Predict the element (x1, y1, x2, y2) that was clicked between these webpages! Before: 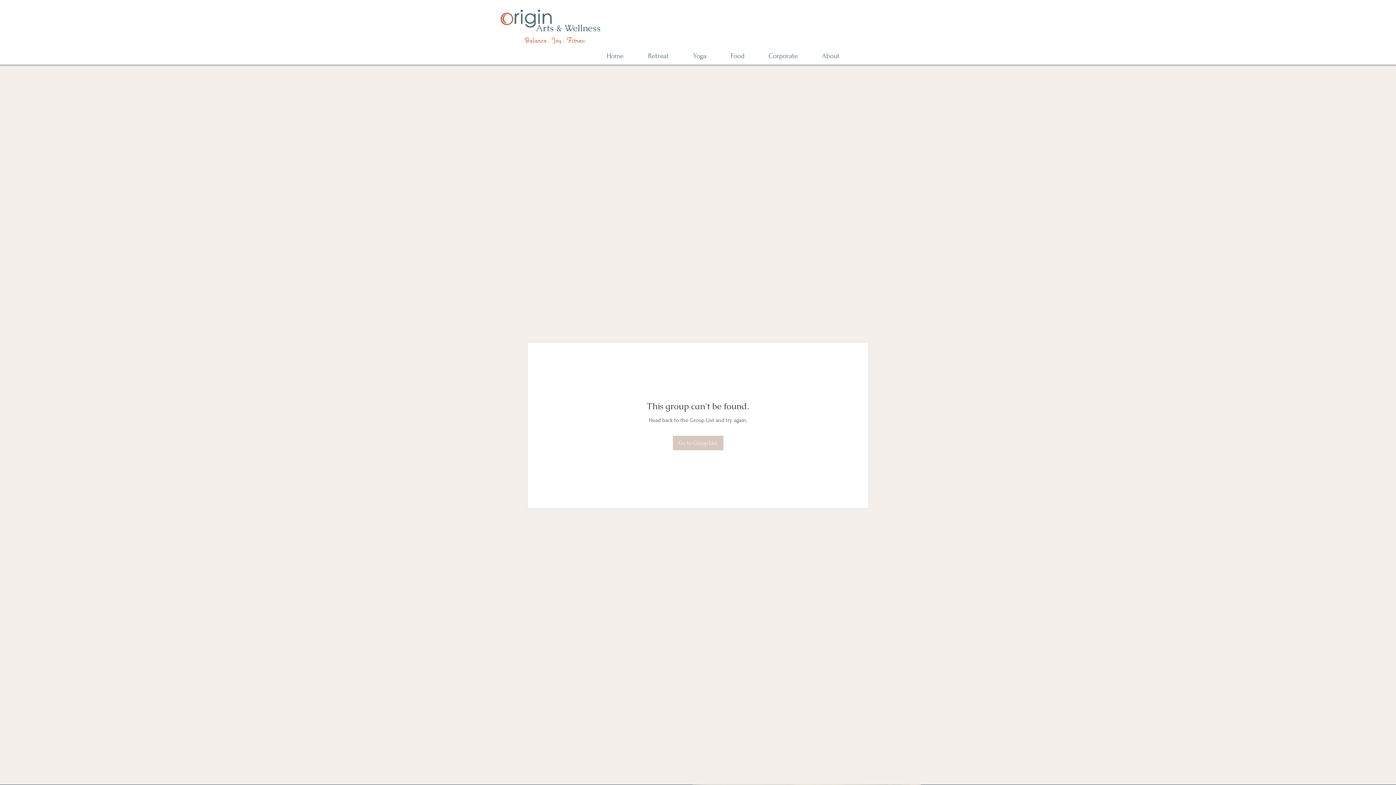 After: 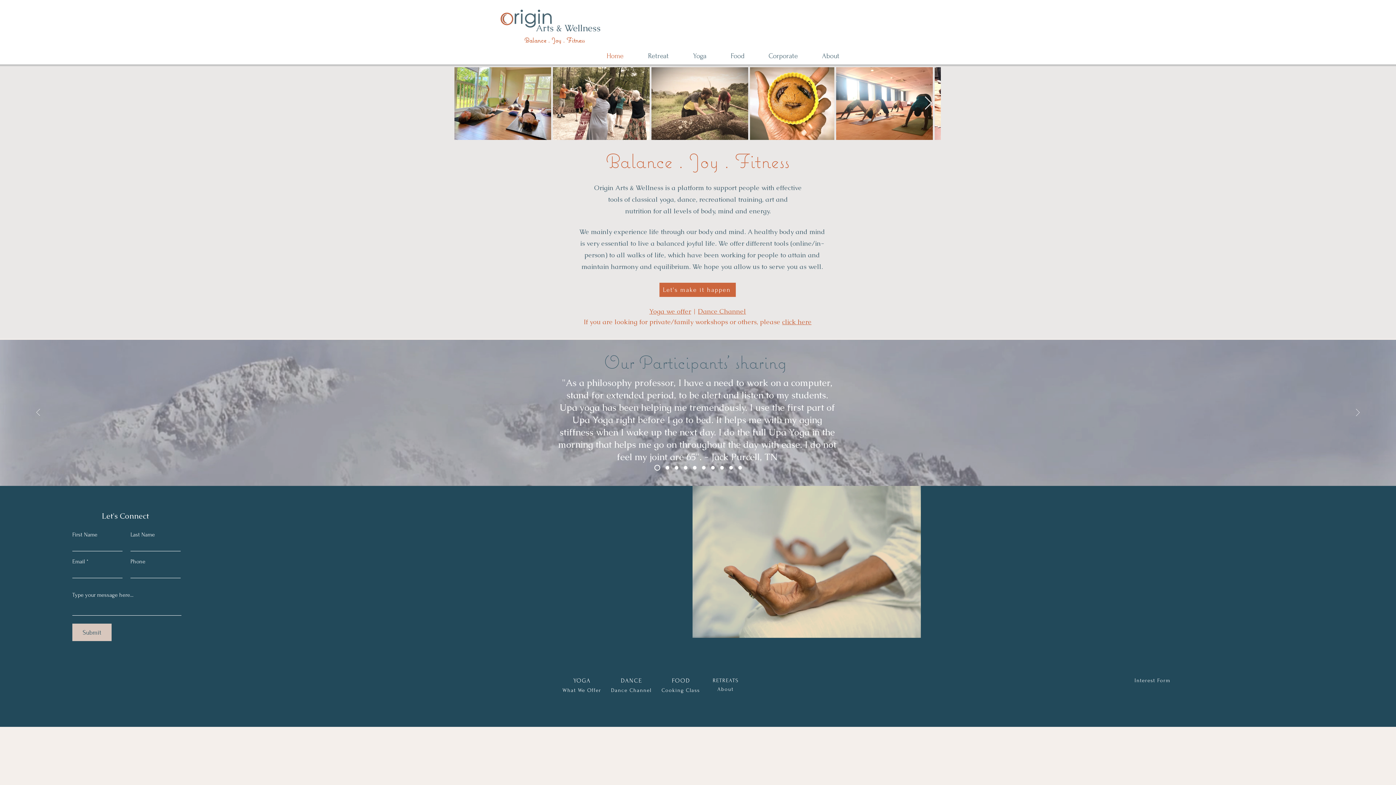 Action: bbox: (497, 4, 555, 30)